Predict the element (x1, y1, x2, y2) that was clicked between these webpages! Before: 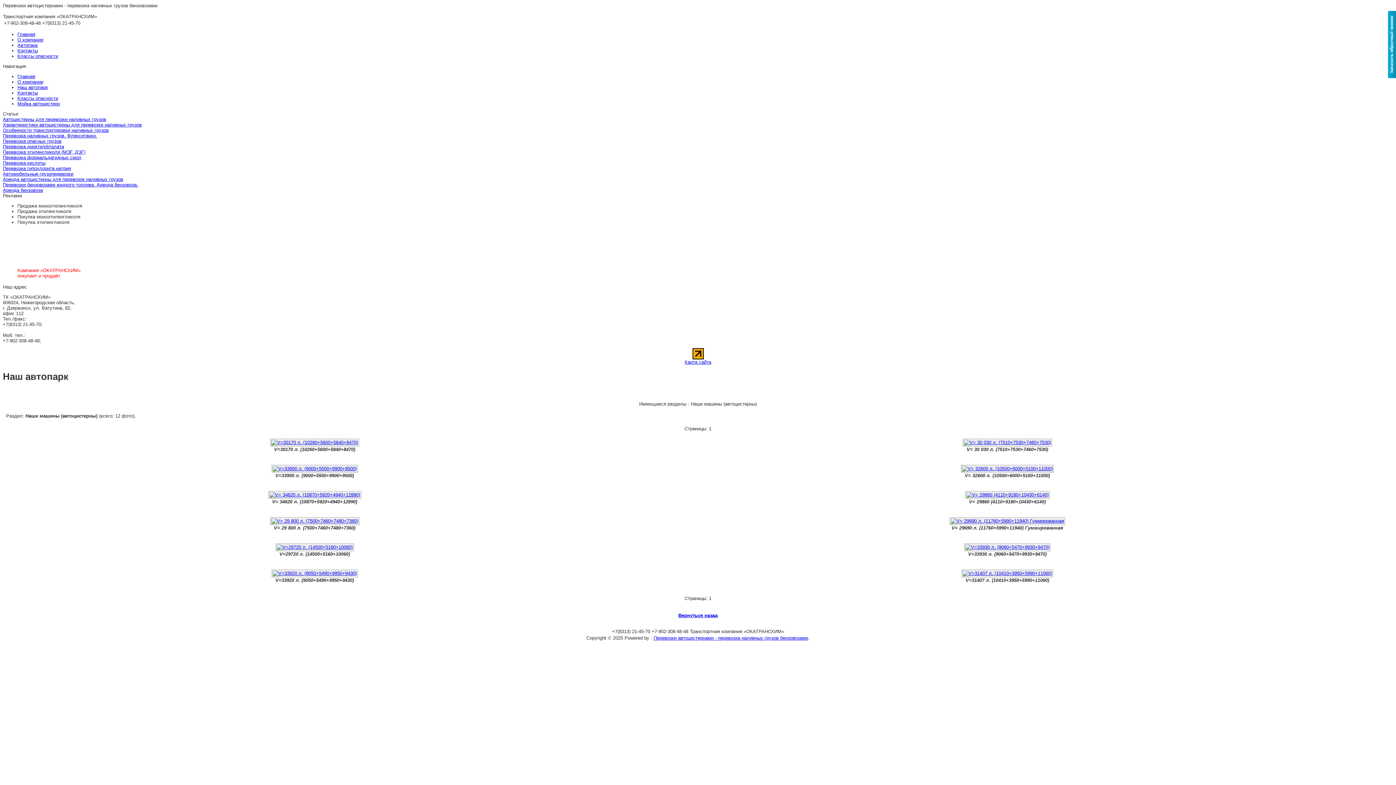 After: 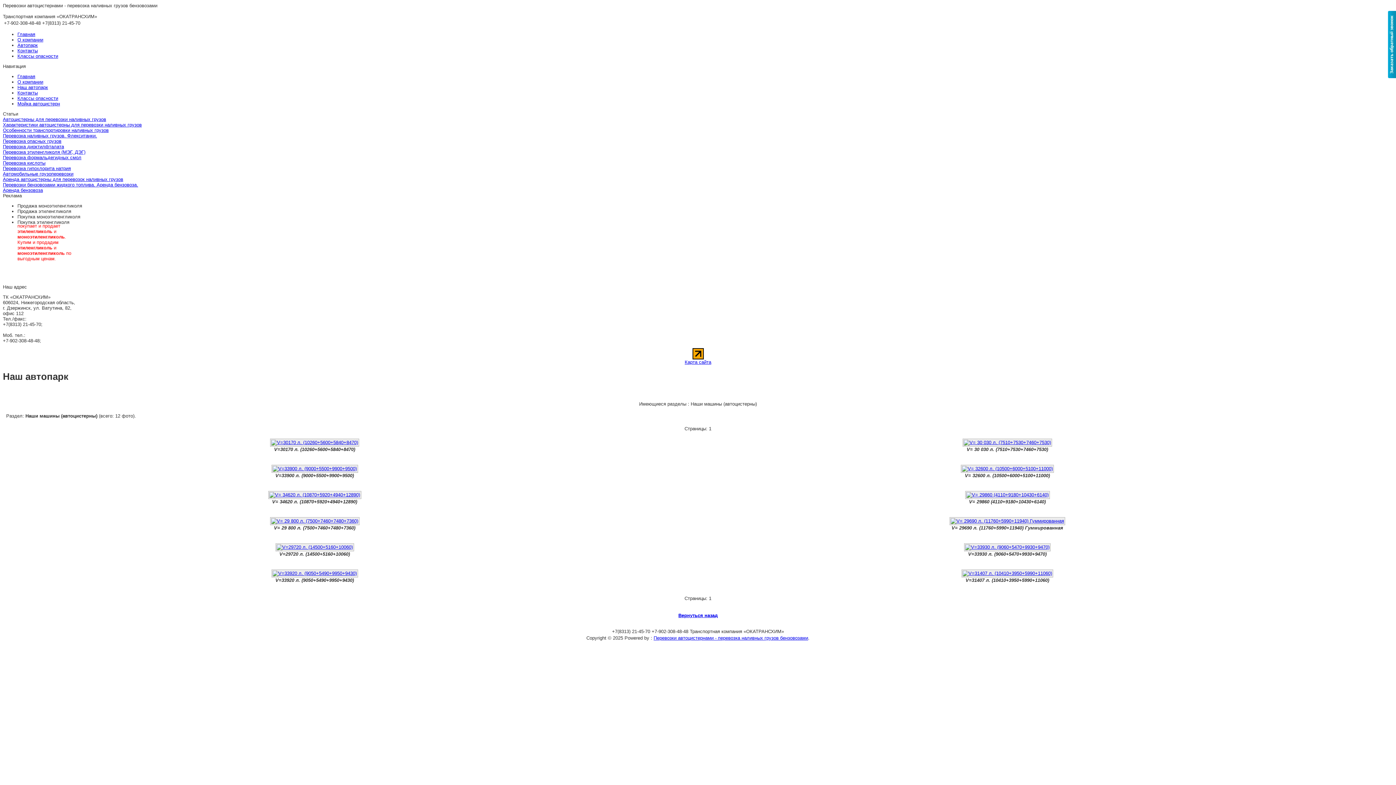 Action: label: Автопарк bbox: (17, 42, 37, 48)